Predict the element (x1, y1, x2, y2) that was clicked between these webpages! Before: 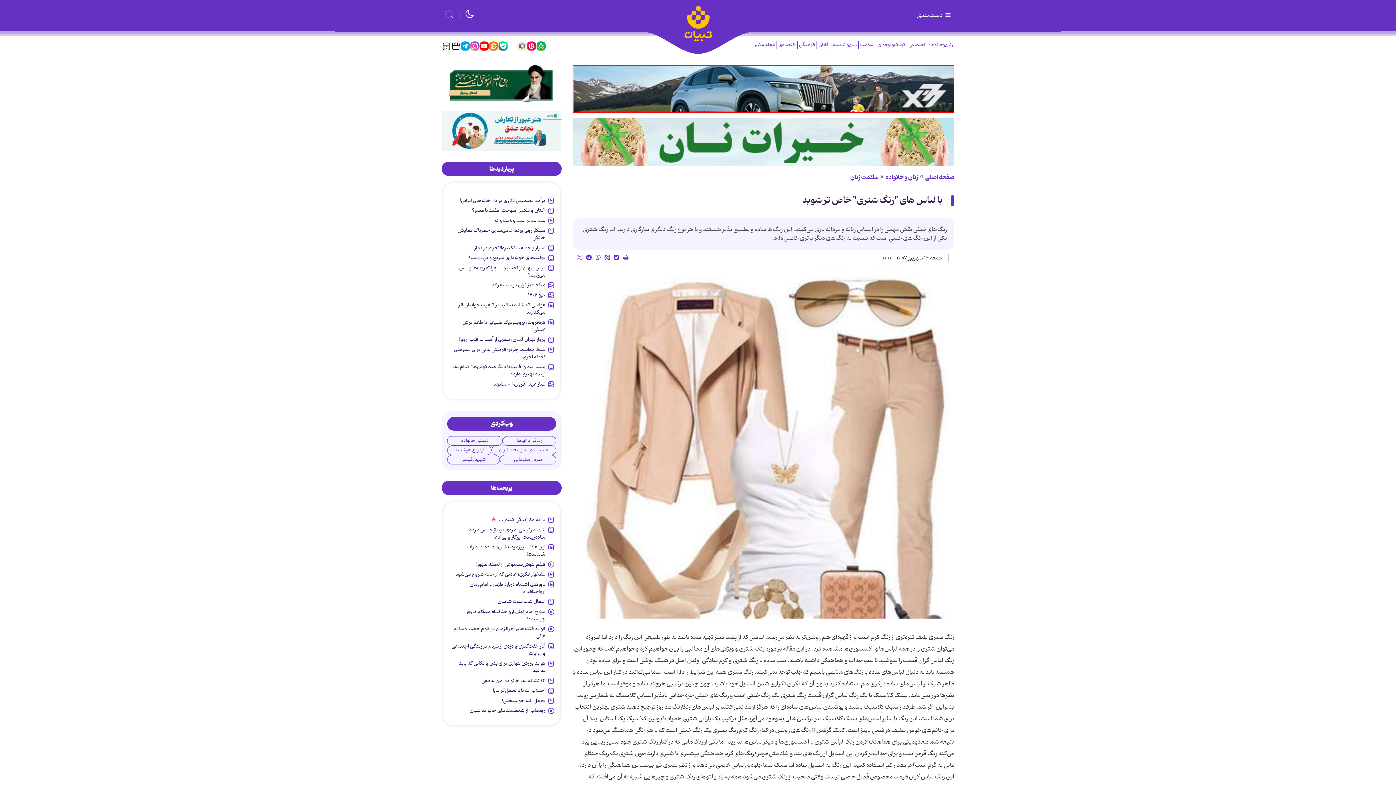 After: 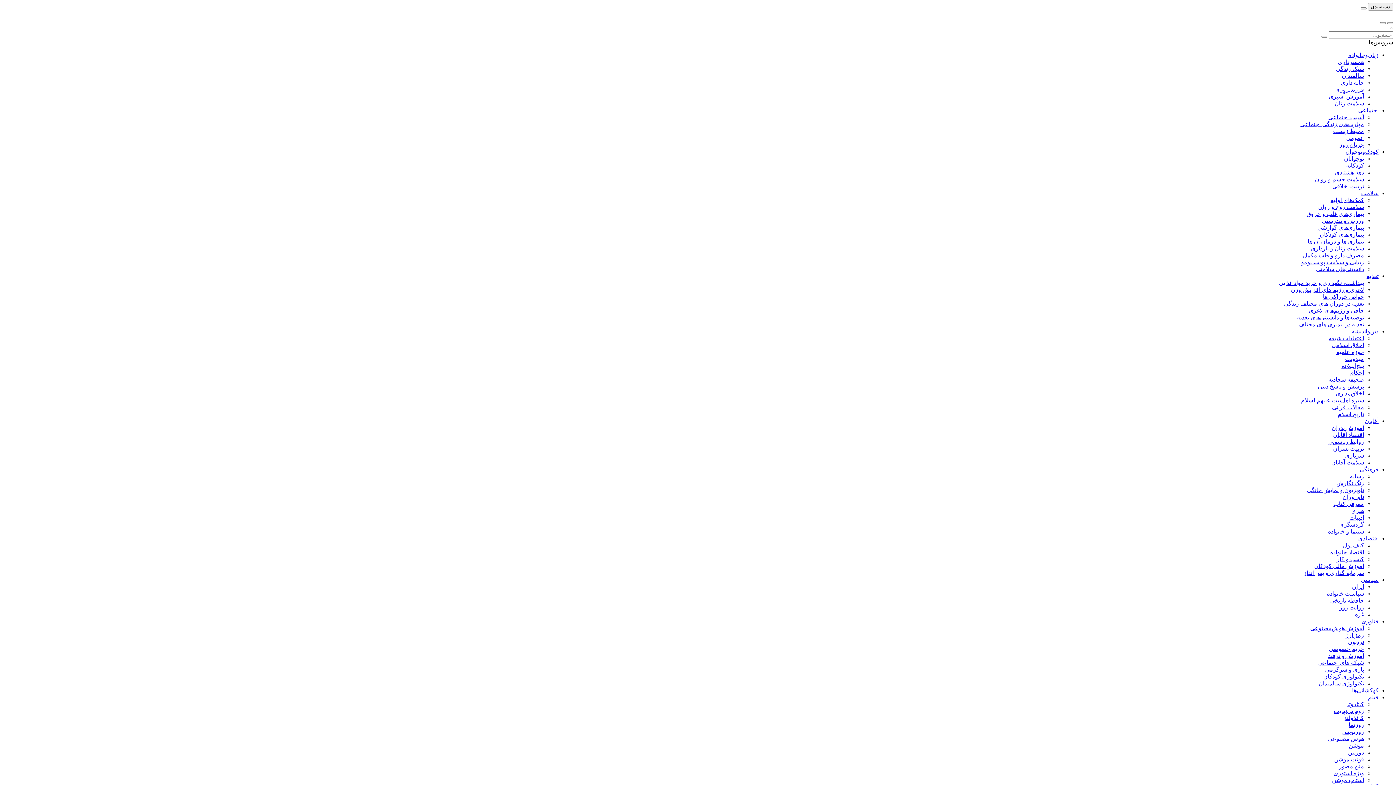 Action: label: نماز عید «قربان» - مشهد bbox: (493, 380, 545, 390)